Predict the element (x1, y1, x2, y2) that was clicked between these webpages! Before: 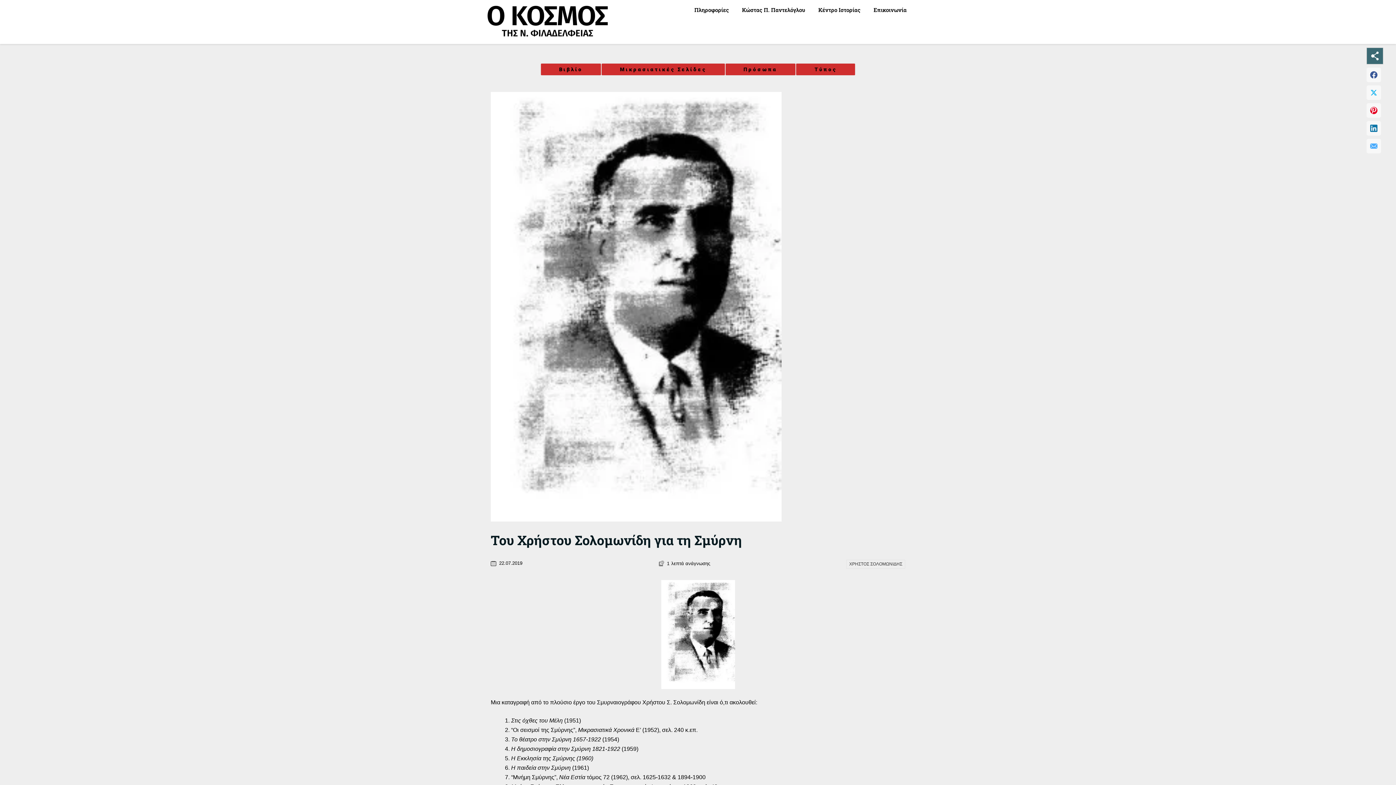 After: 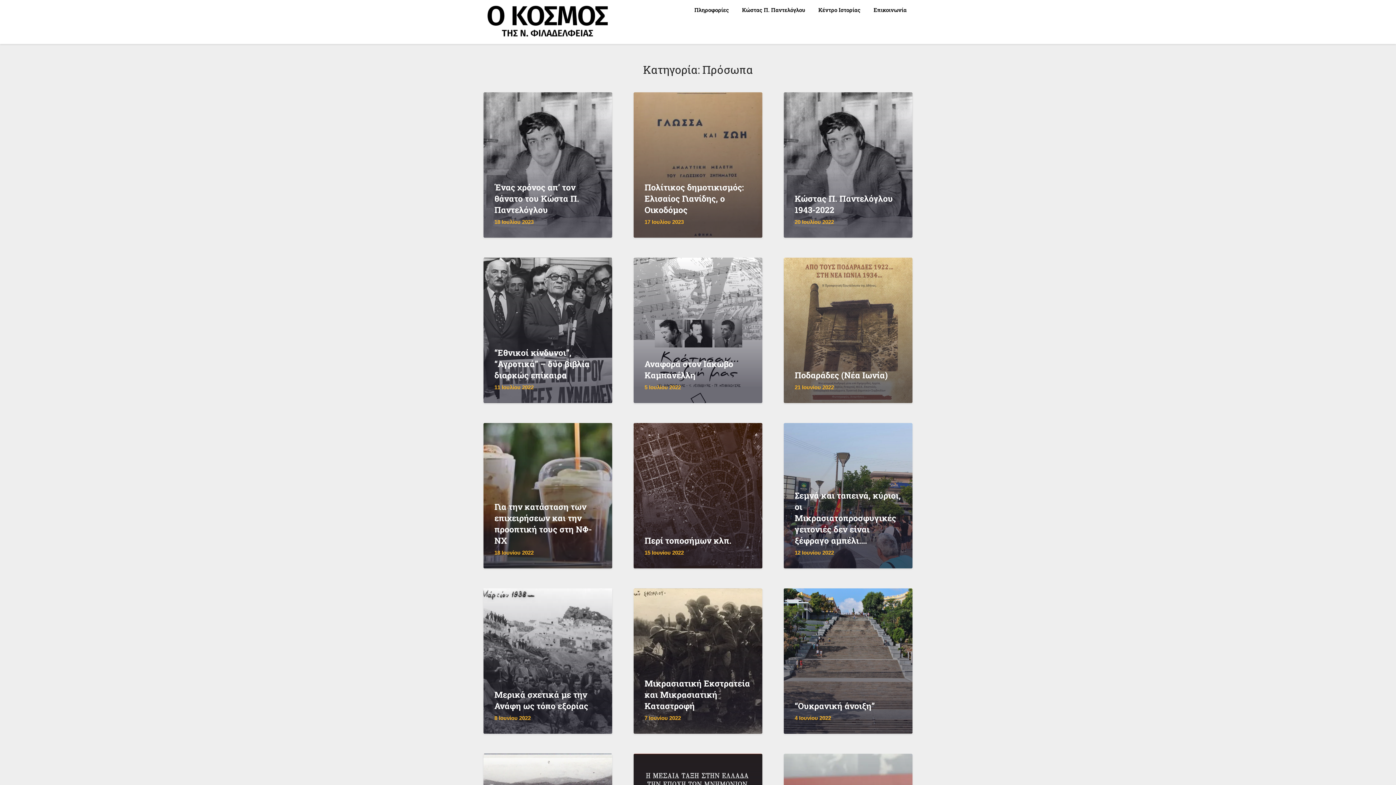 Action: label: Πρόσωπα bbox: (725, 63, 796, 75)